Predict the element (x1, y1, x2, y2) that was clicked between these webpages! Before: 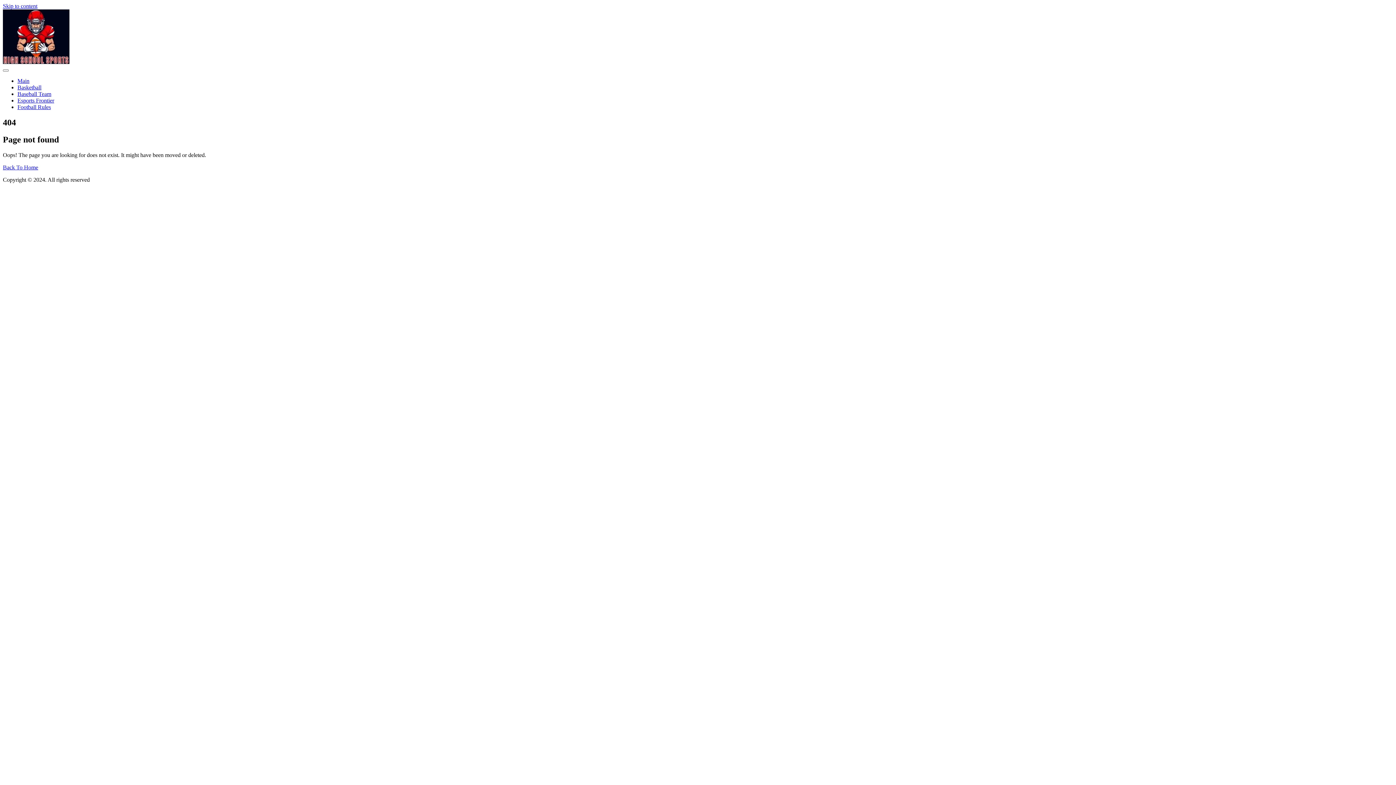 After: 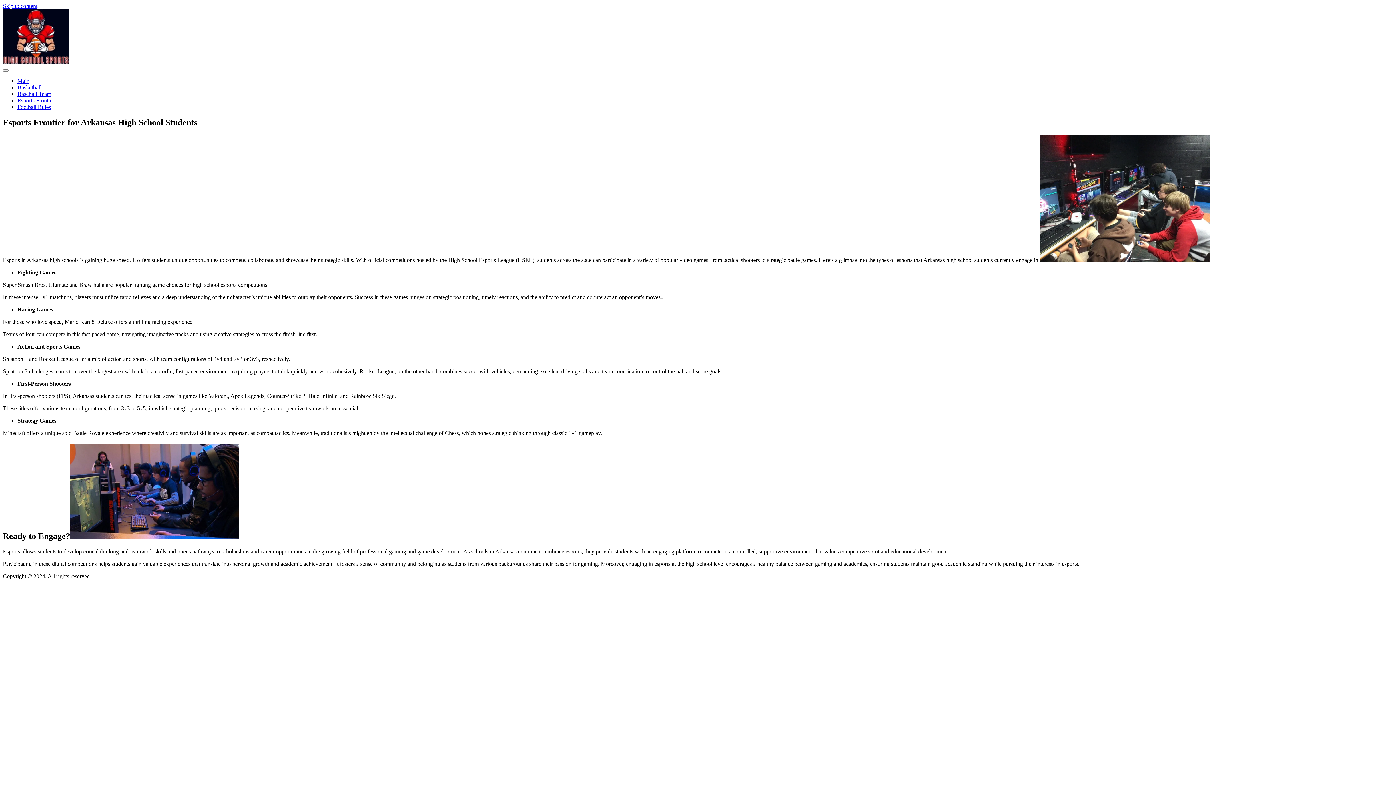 Action: bbox: (17, 97, 54, 103) label: Esports Frontier